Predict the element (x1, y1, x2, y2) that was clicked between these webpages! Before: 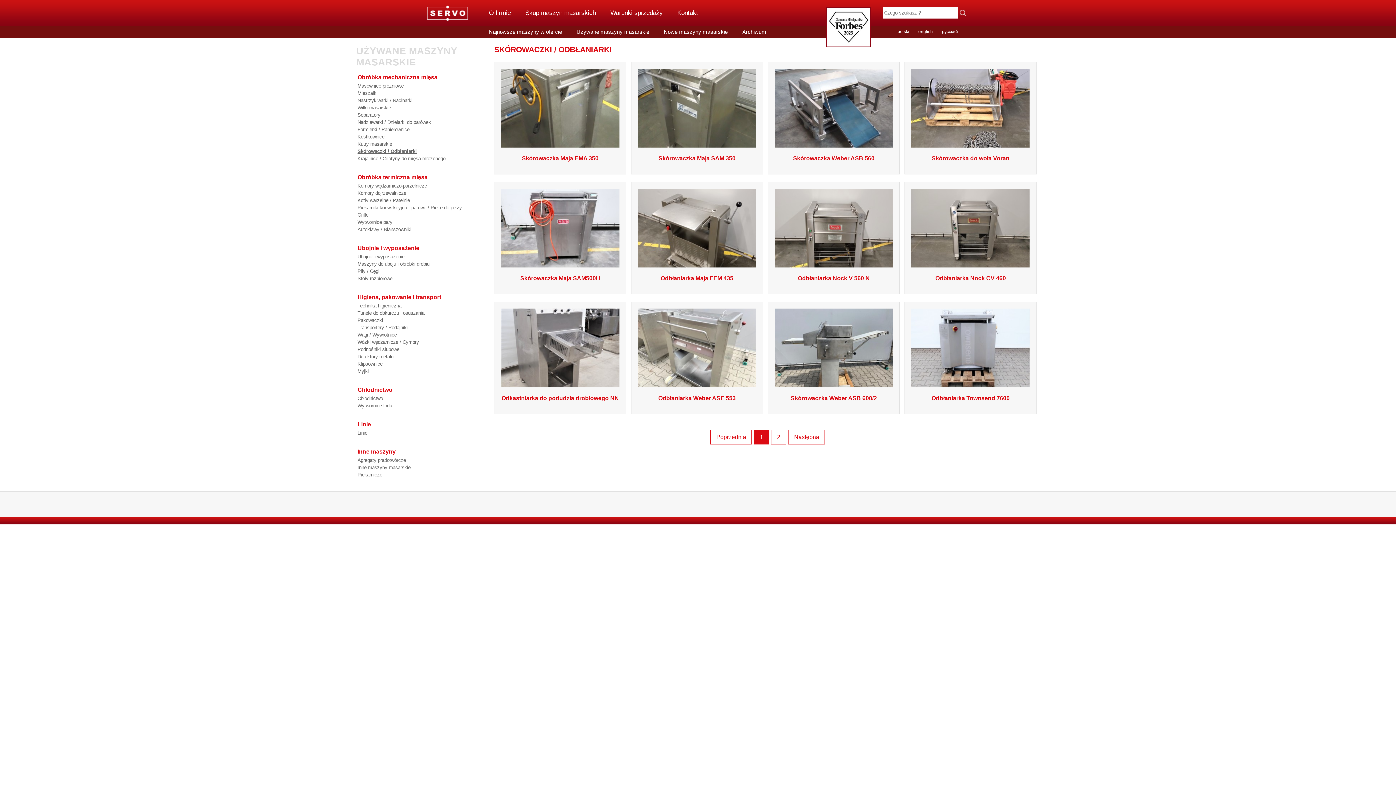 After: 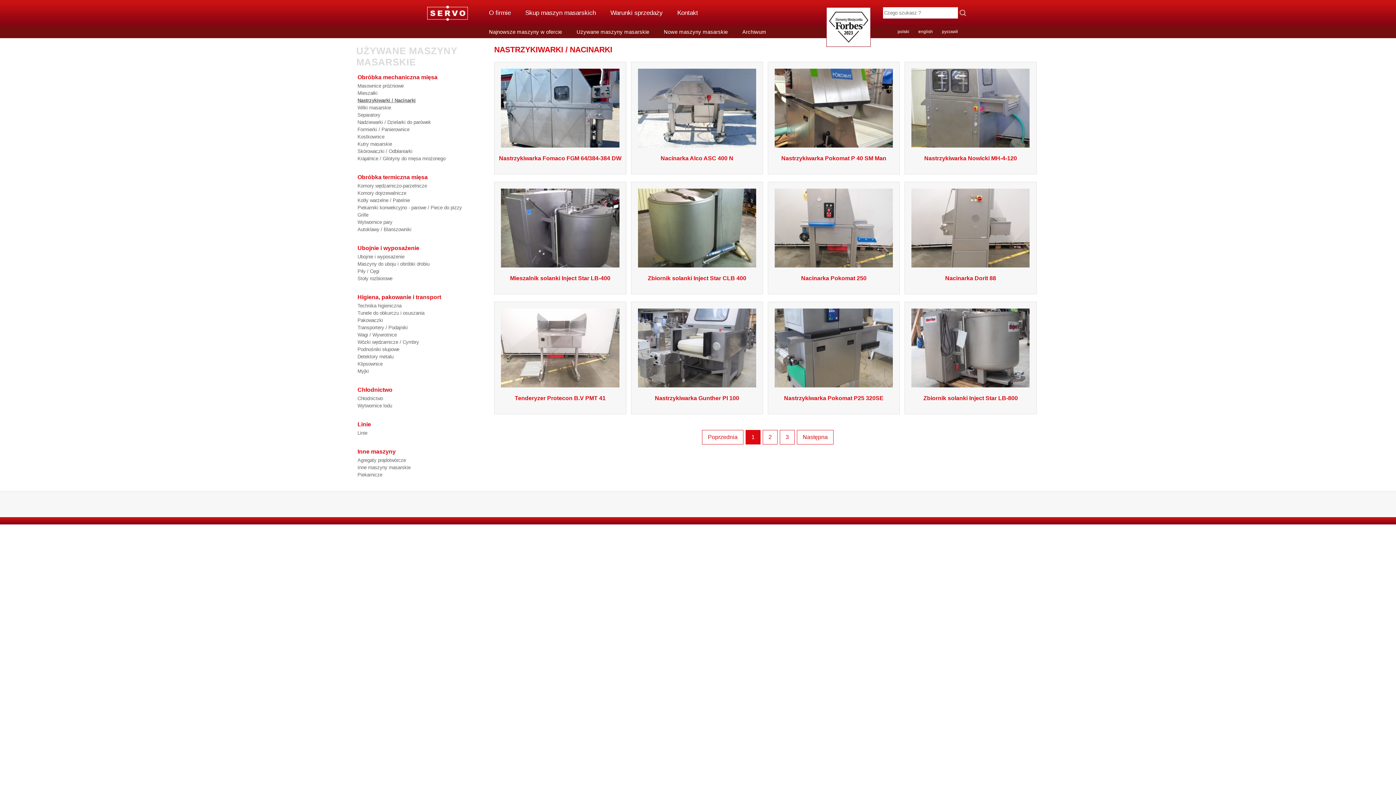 Action: bbox: (357, 97, 412, 103) label: Nastrzykiwarki / Nacinarki